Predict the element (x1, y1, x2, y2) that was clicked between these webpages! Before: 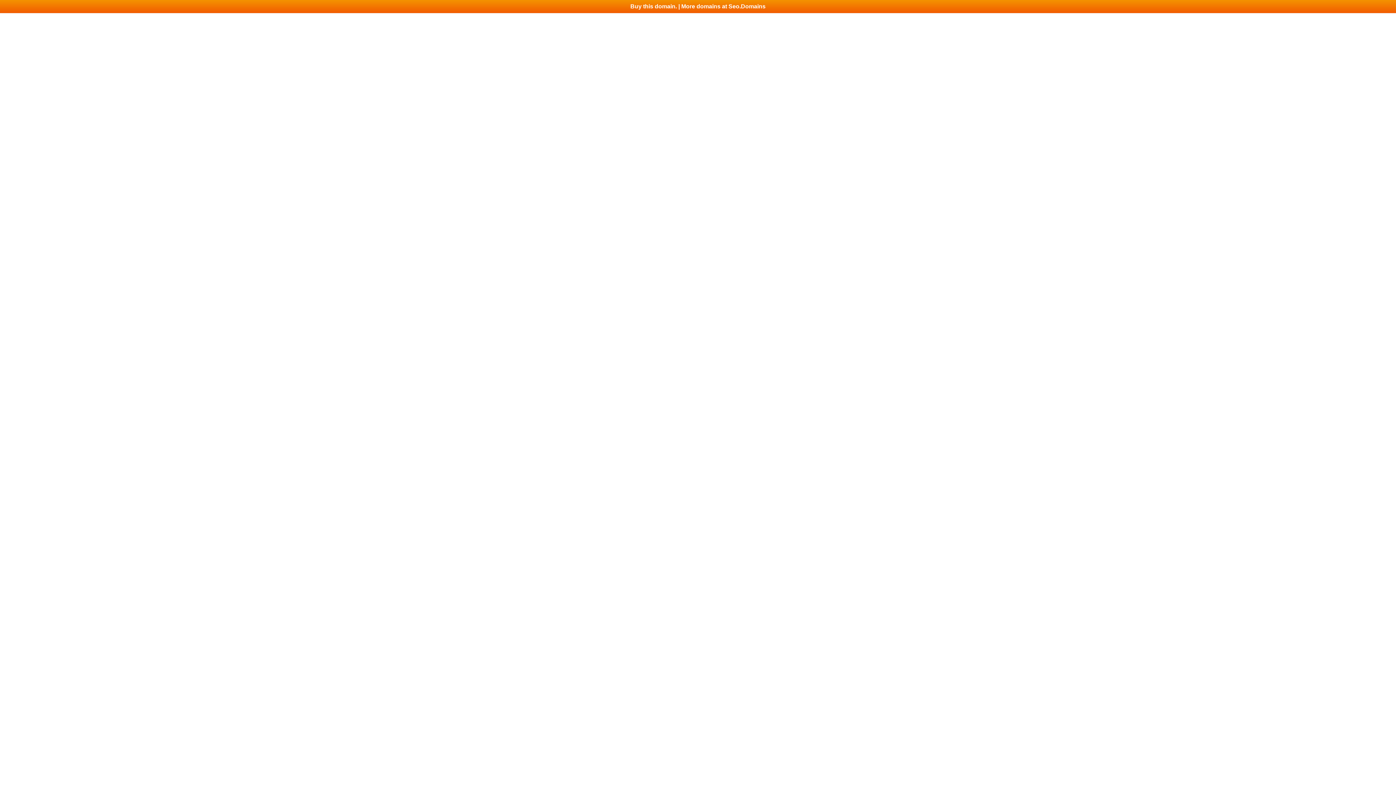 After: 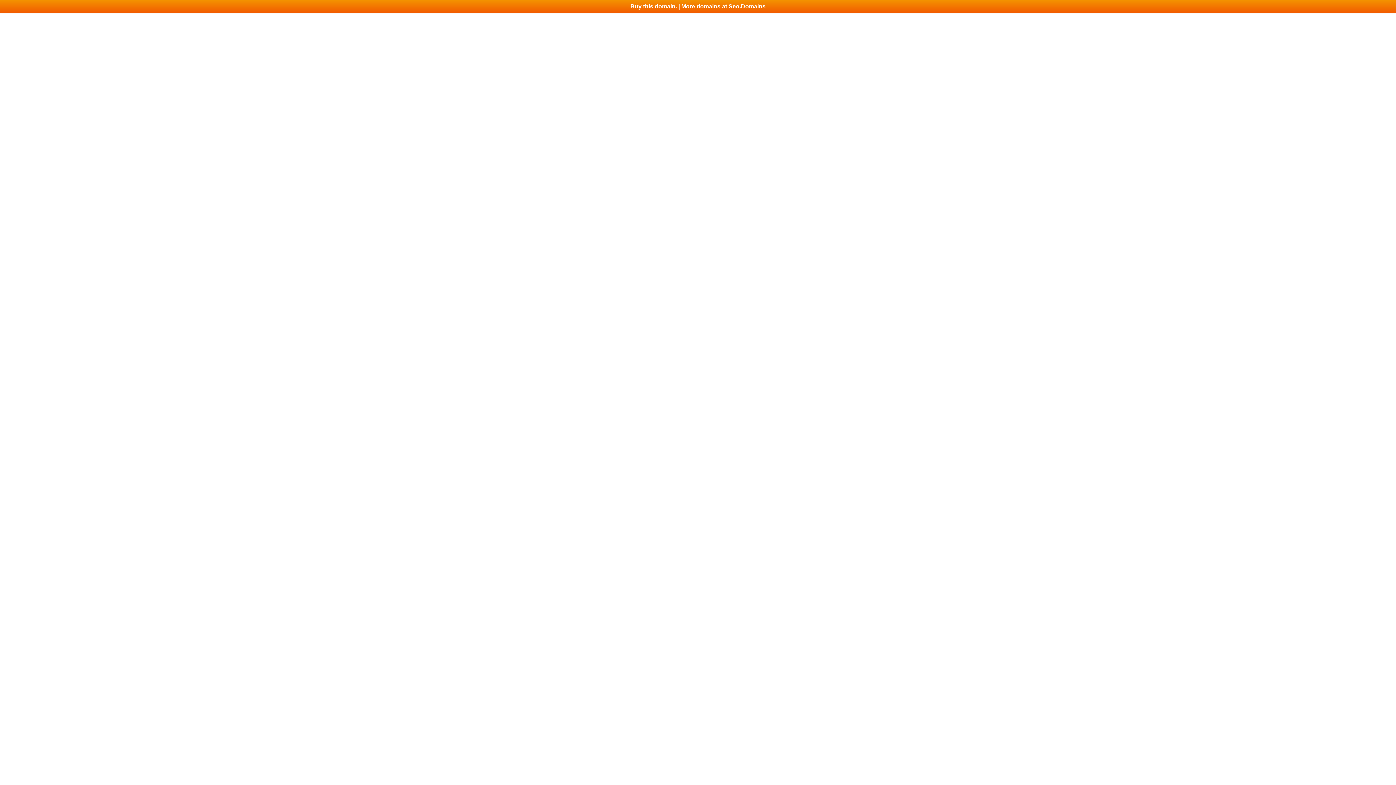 Action: label: Buy this domain. | More domains at Seo.Domains bbox: (0, 0, 1396, 13)